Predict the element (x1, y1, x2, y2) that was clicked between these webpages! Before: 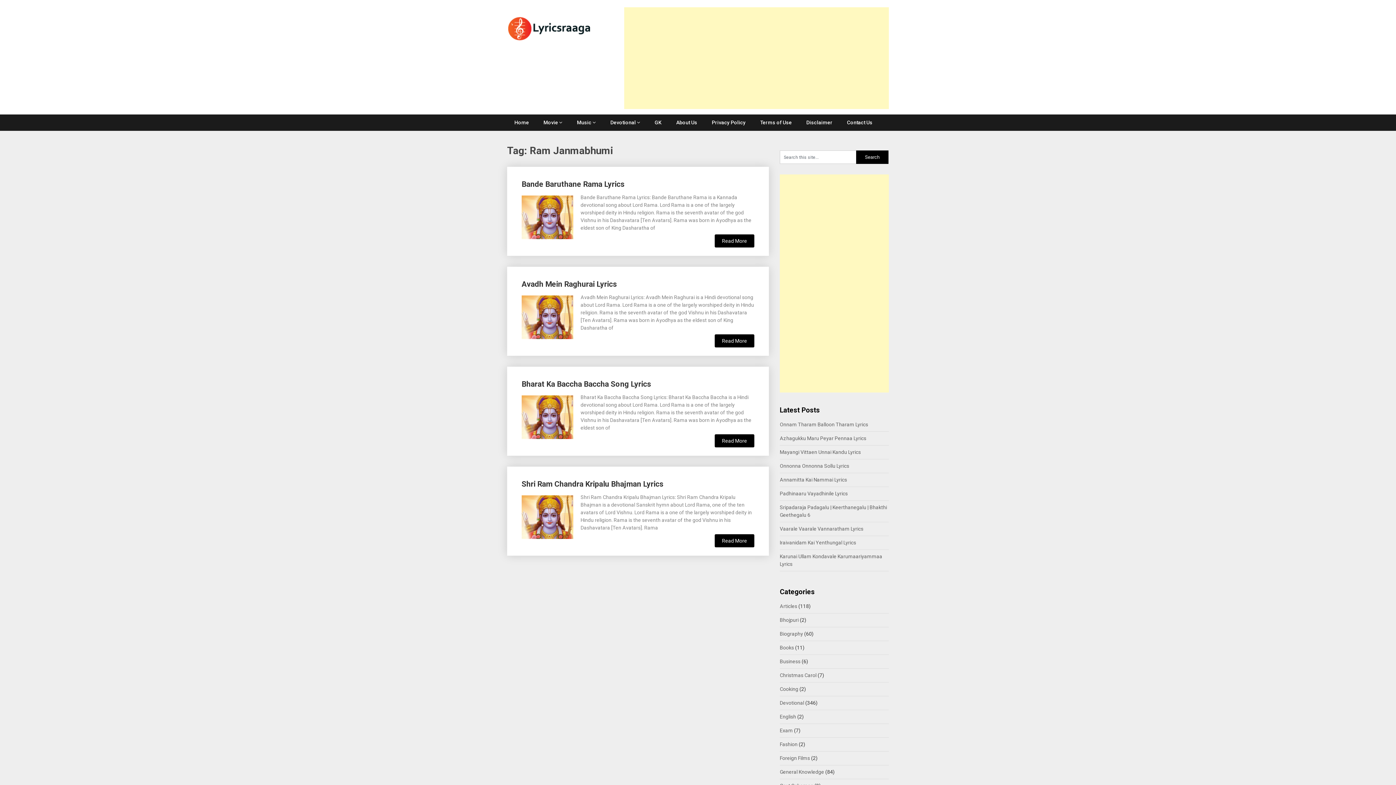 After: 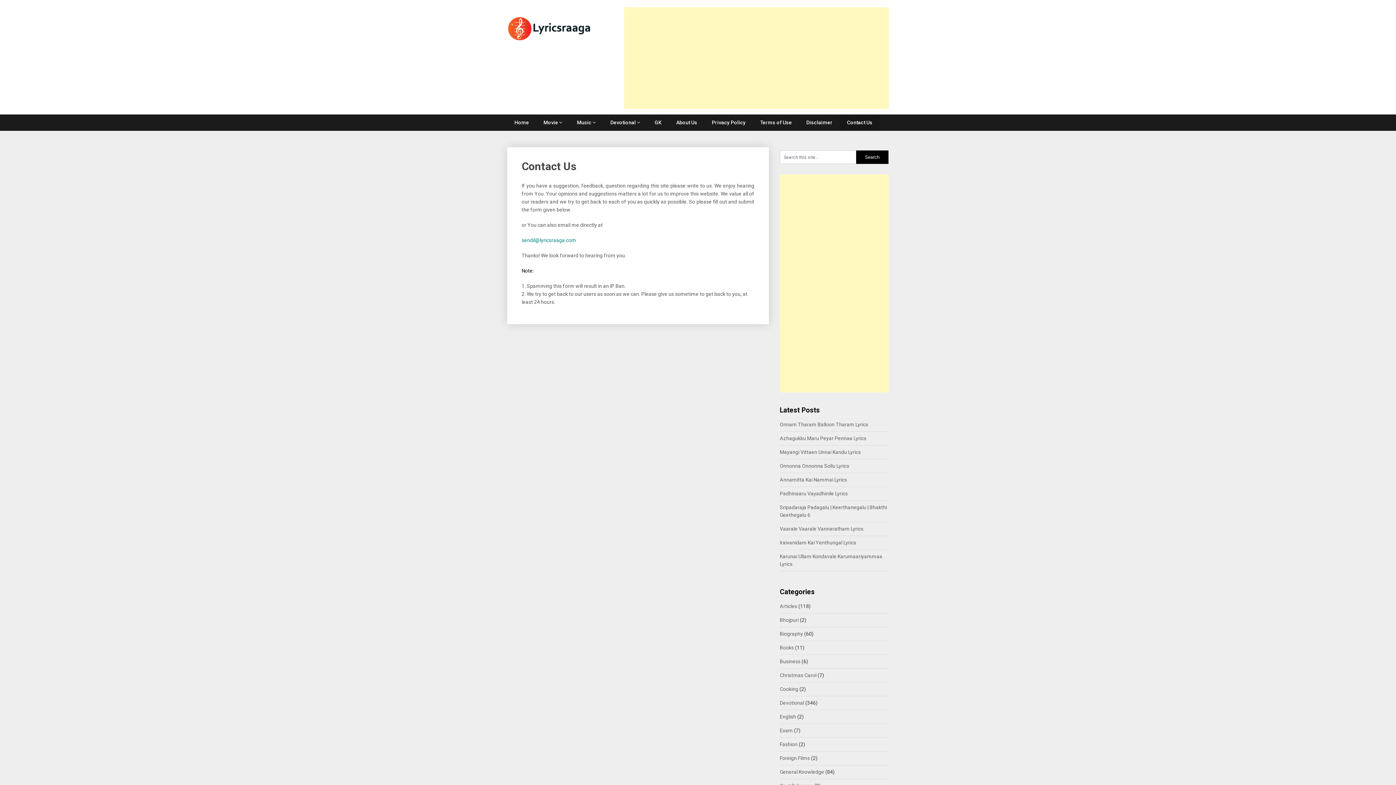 Action: bbox: (840, 114, 880, 130) label: Contact Us